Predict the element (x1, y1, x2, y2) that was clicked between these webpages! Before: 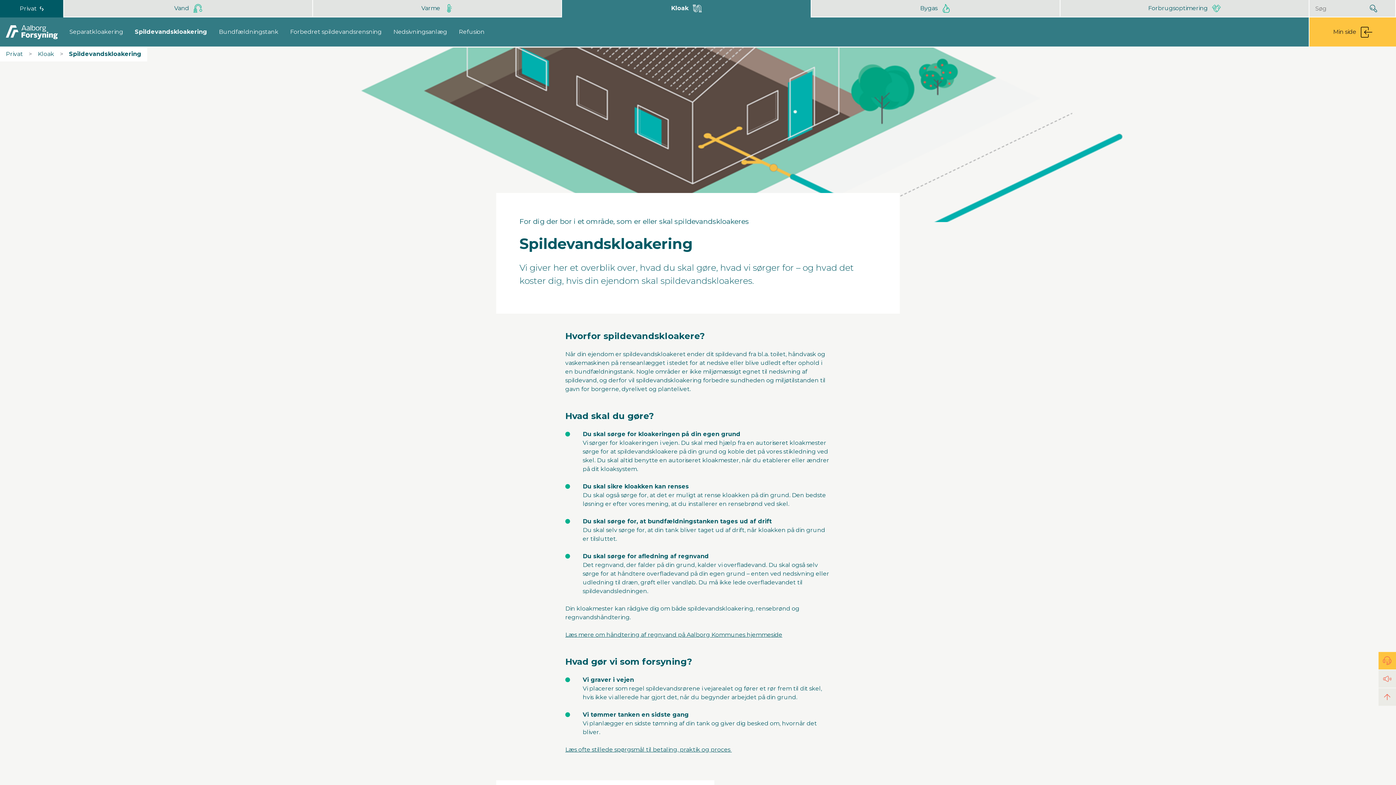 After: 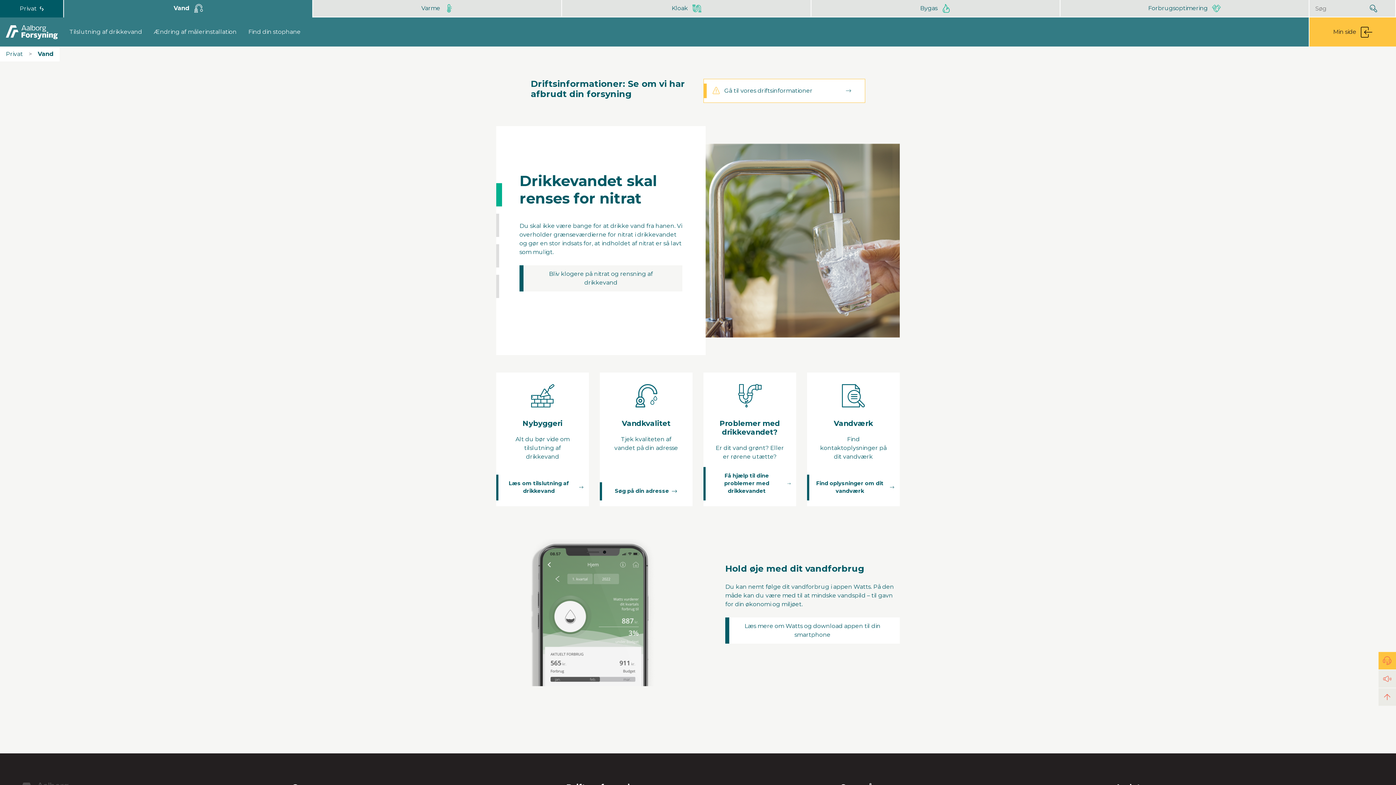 Action: bbox: (64, 0, 312, 16) label: Vand